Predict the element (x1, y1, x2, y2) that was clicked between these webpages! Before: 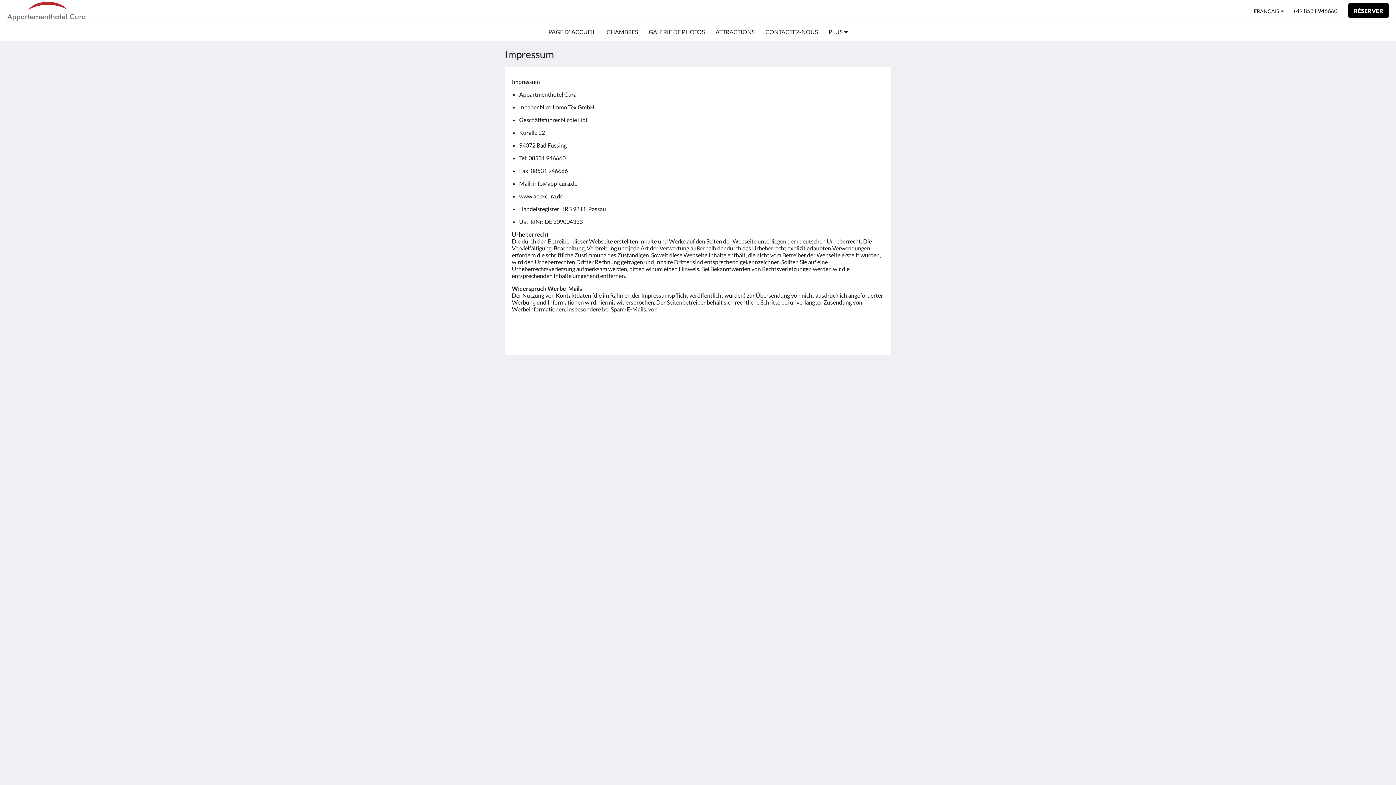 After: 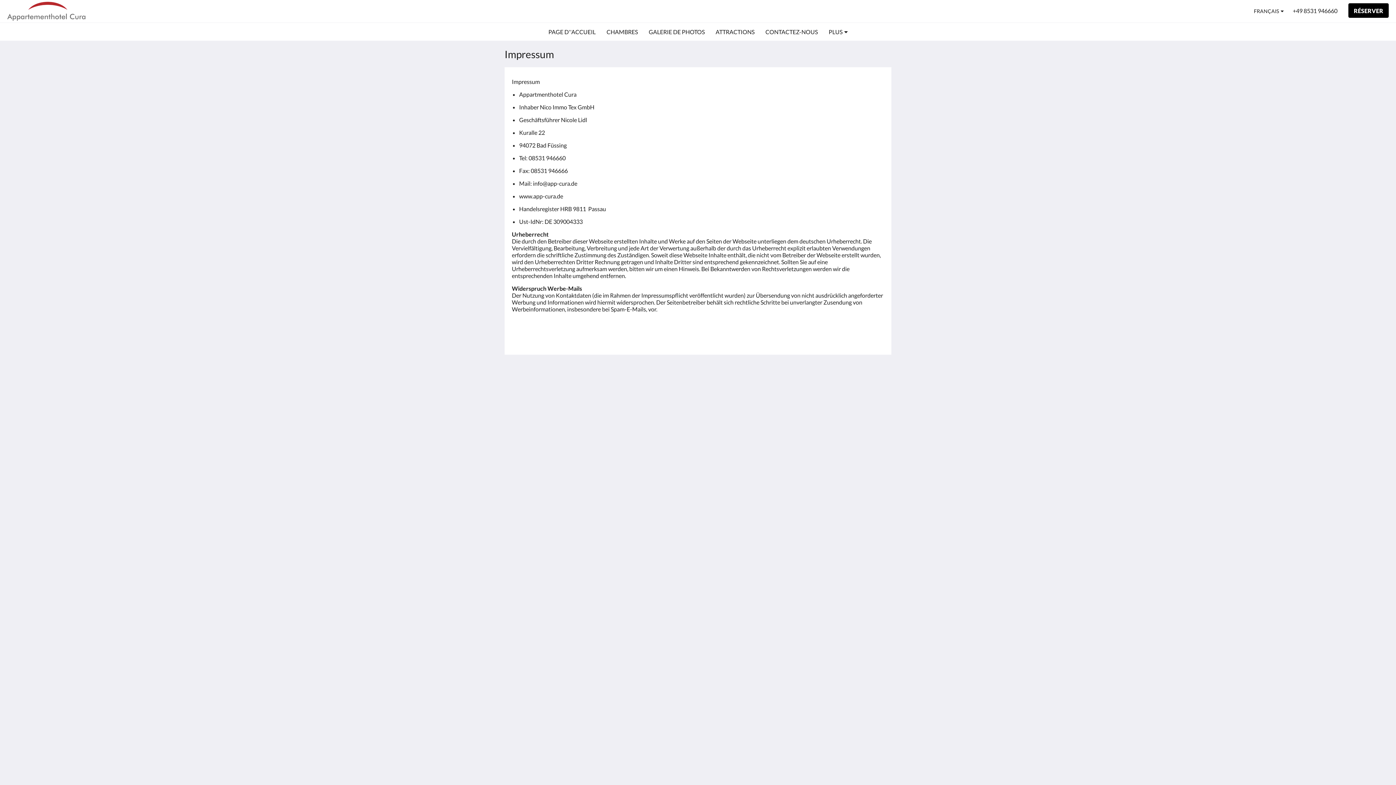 Action: label: info@app-cura.de bbox: (512, 419, 631, 426)